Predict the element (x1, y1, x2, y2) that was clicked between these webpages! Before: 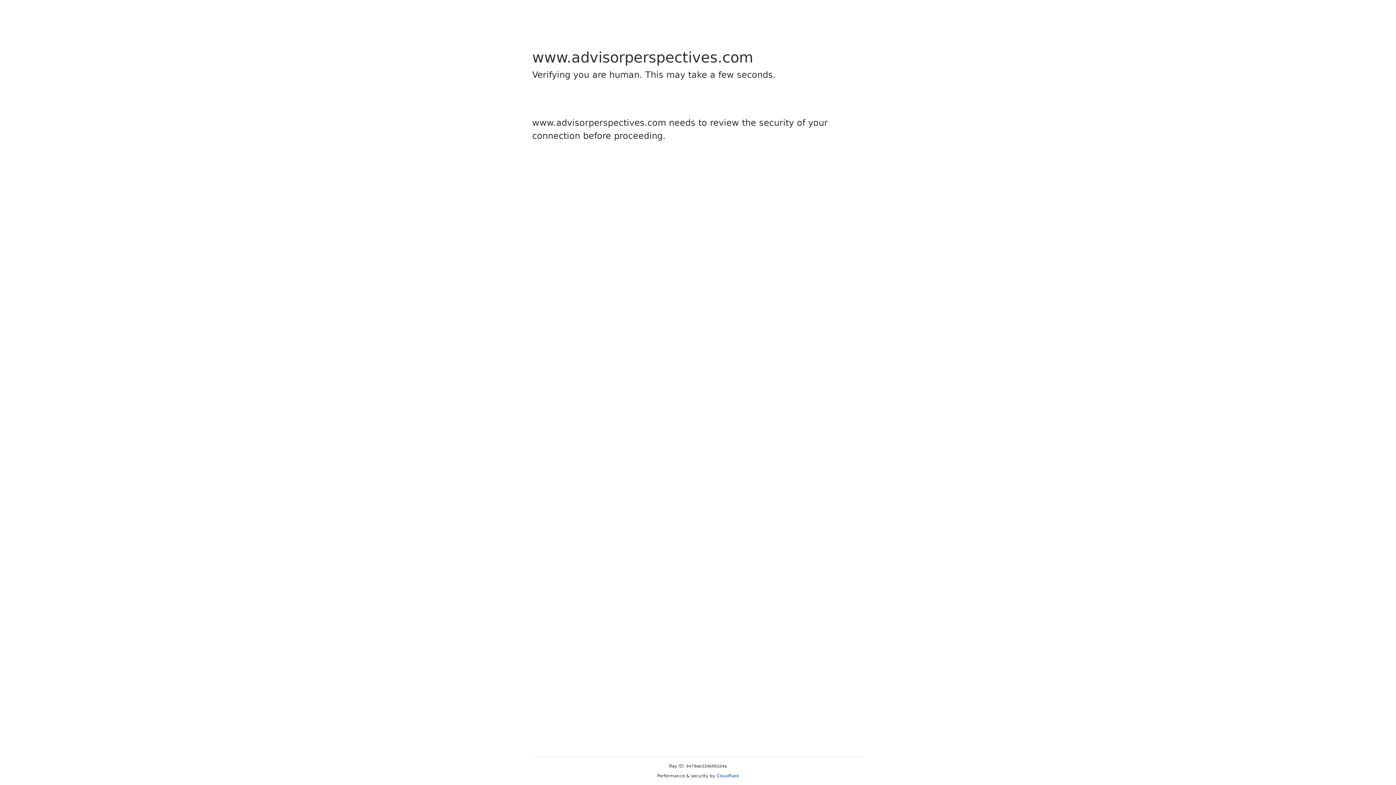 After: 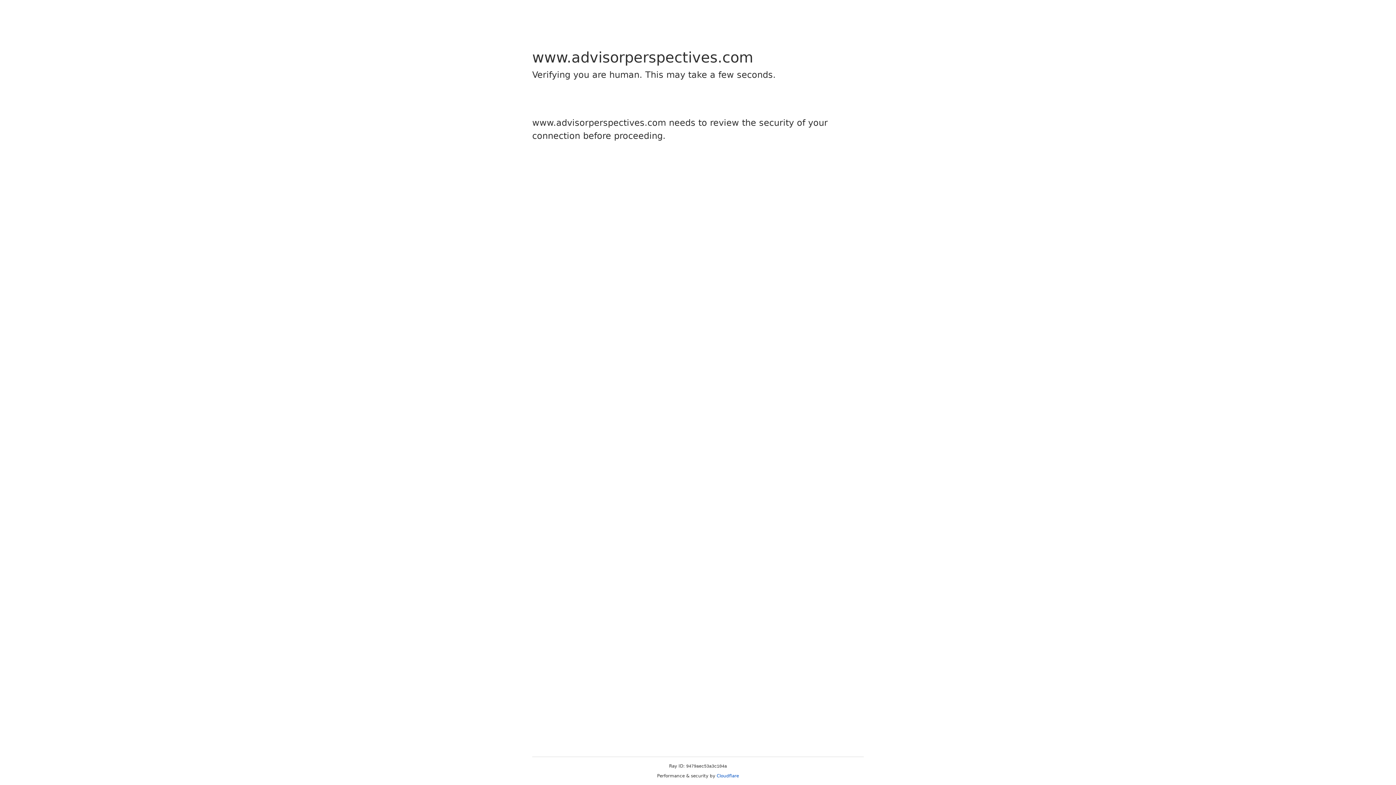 Action: label: Cloudflare bbox: (716, 773, 739, 778)